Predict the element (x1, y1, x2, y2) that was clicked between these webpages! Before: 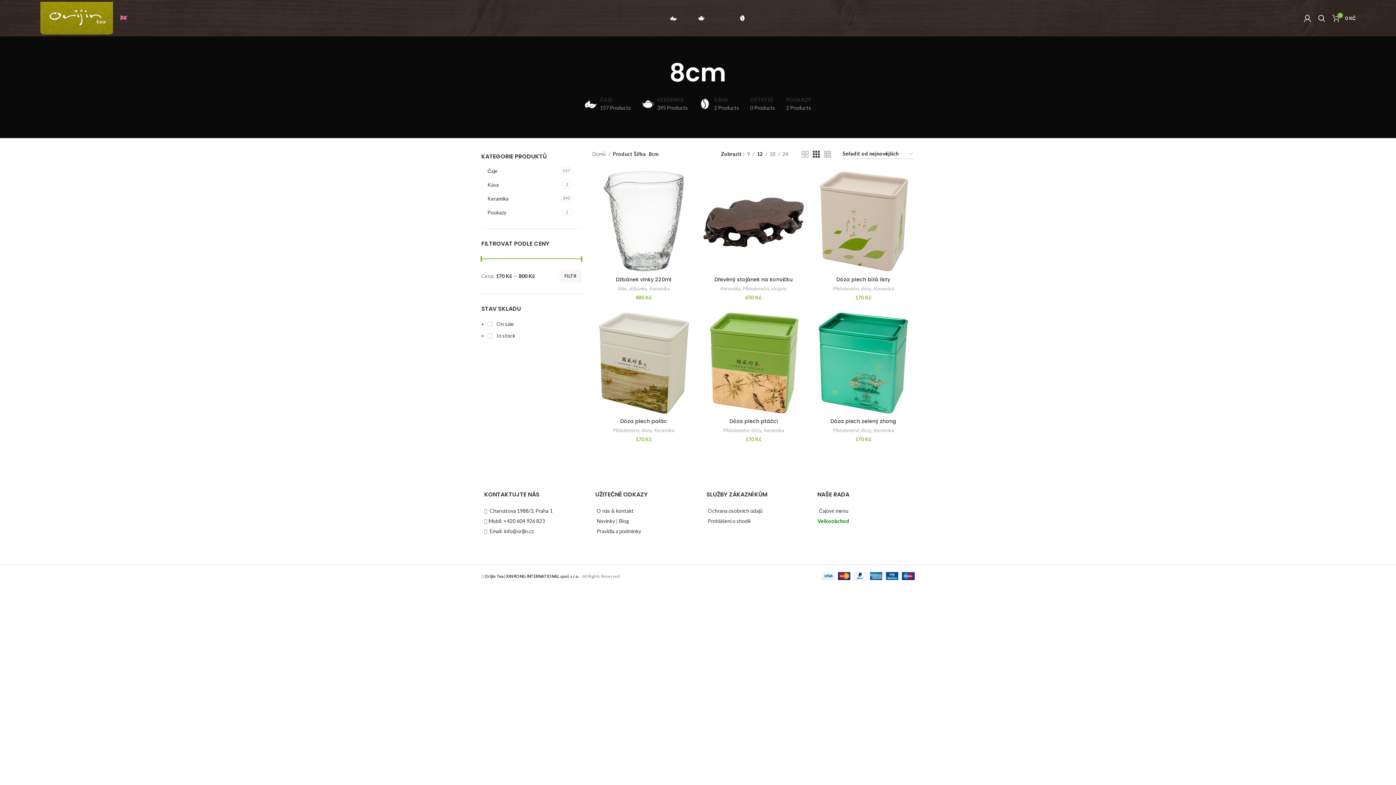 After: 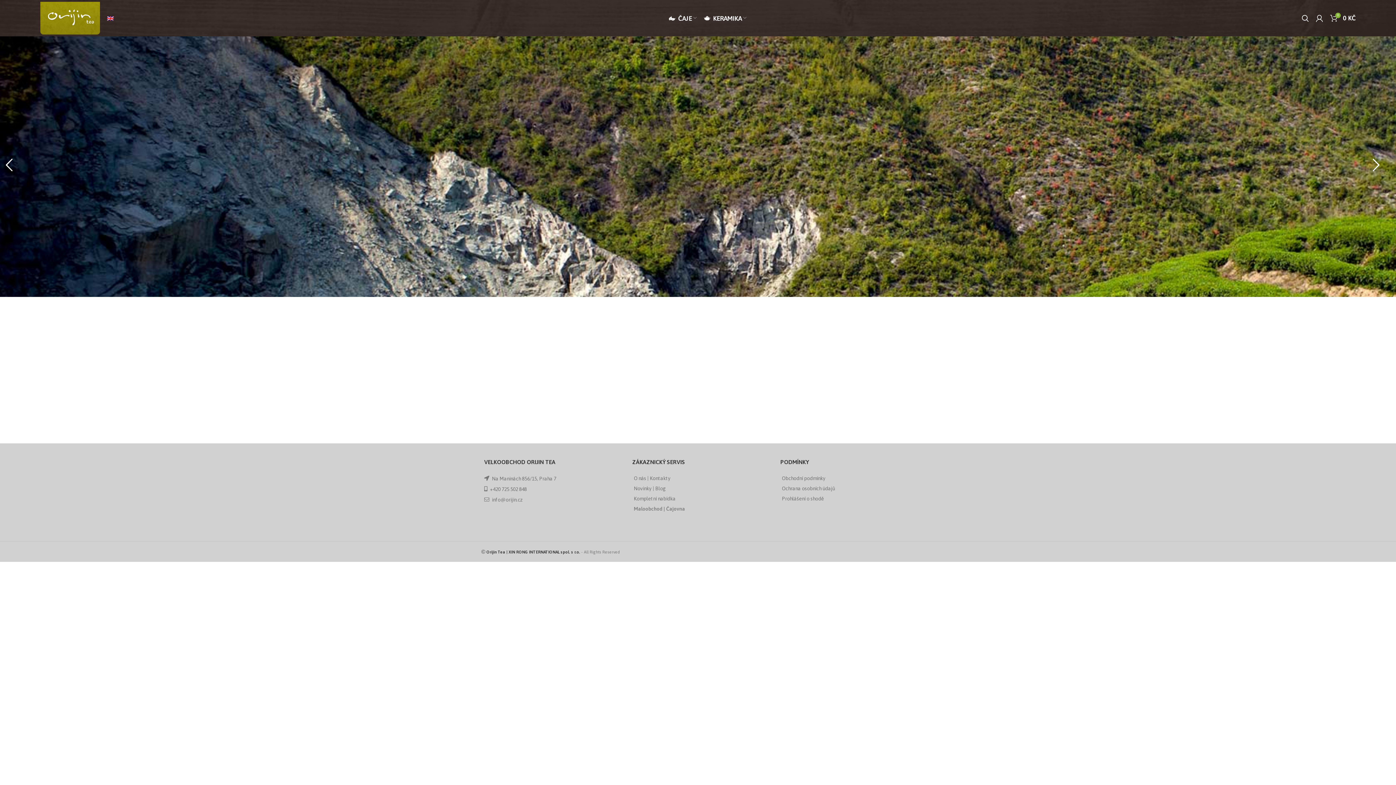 Action: label: Orijin Tea | XIN RONG INTERNATIONAL spol. s r.o. bbox: (484, 574, 579, 579)